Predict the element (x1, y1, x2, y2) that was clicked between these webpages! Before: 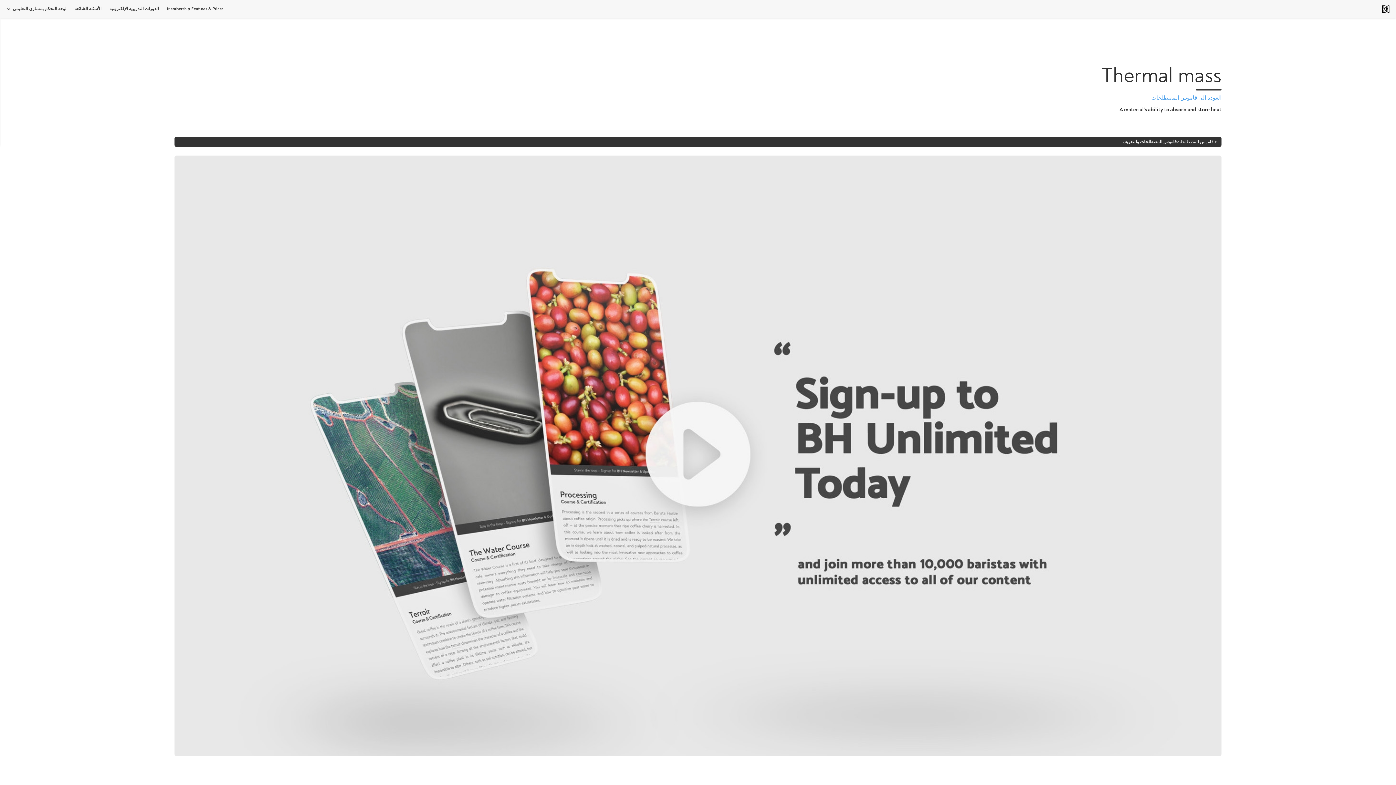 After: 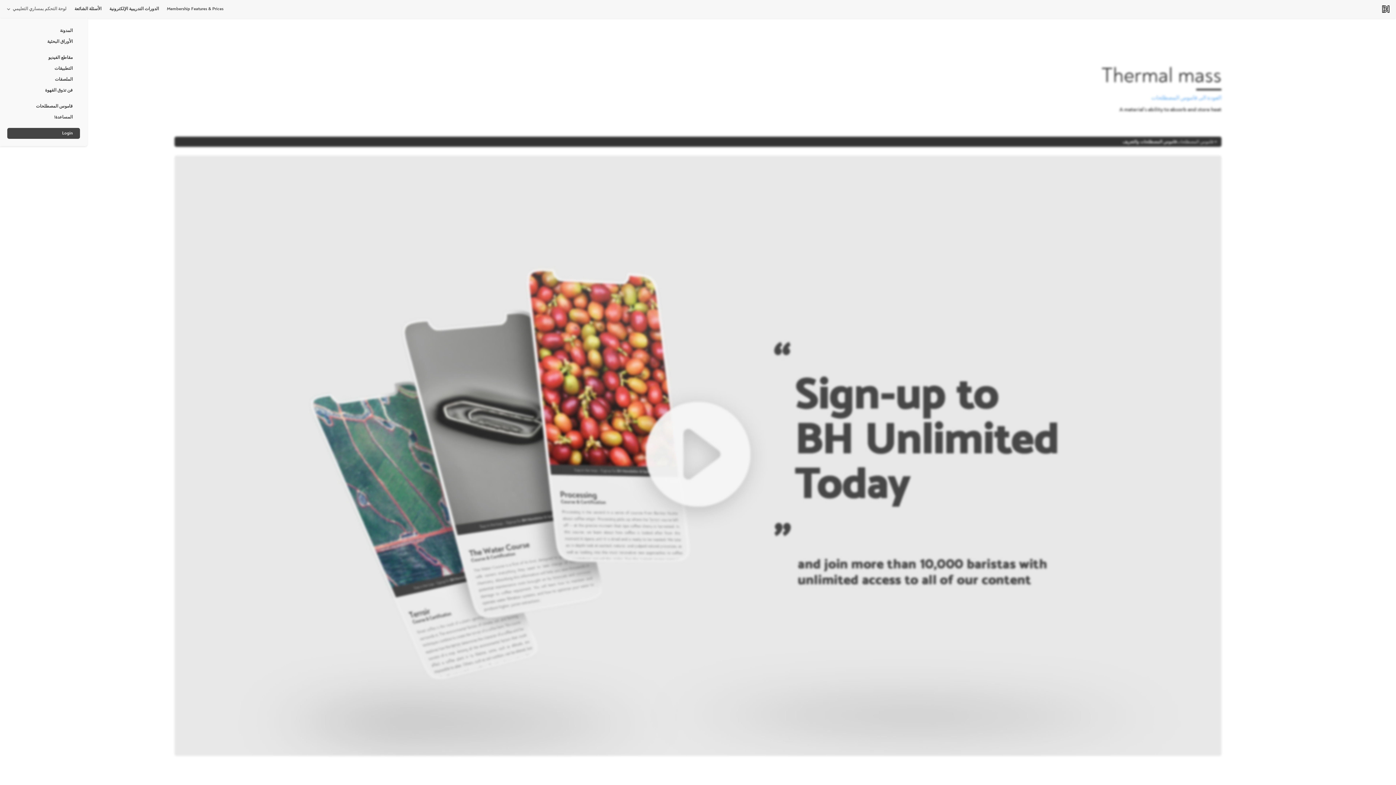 Action: label: لوحة التحكم بمساري التعليمي bbox: (5, 6, 66, 18)